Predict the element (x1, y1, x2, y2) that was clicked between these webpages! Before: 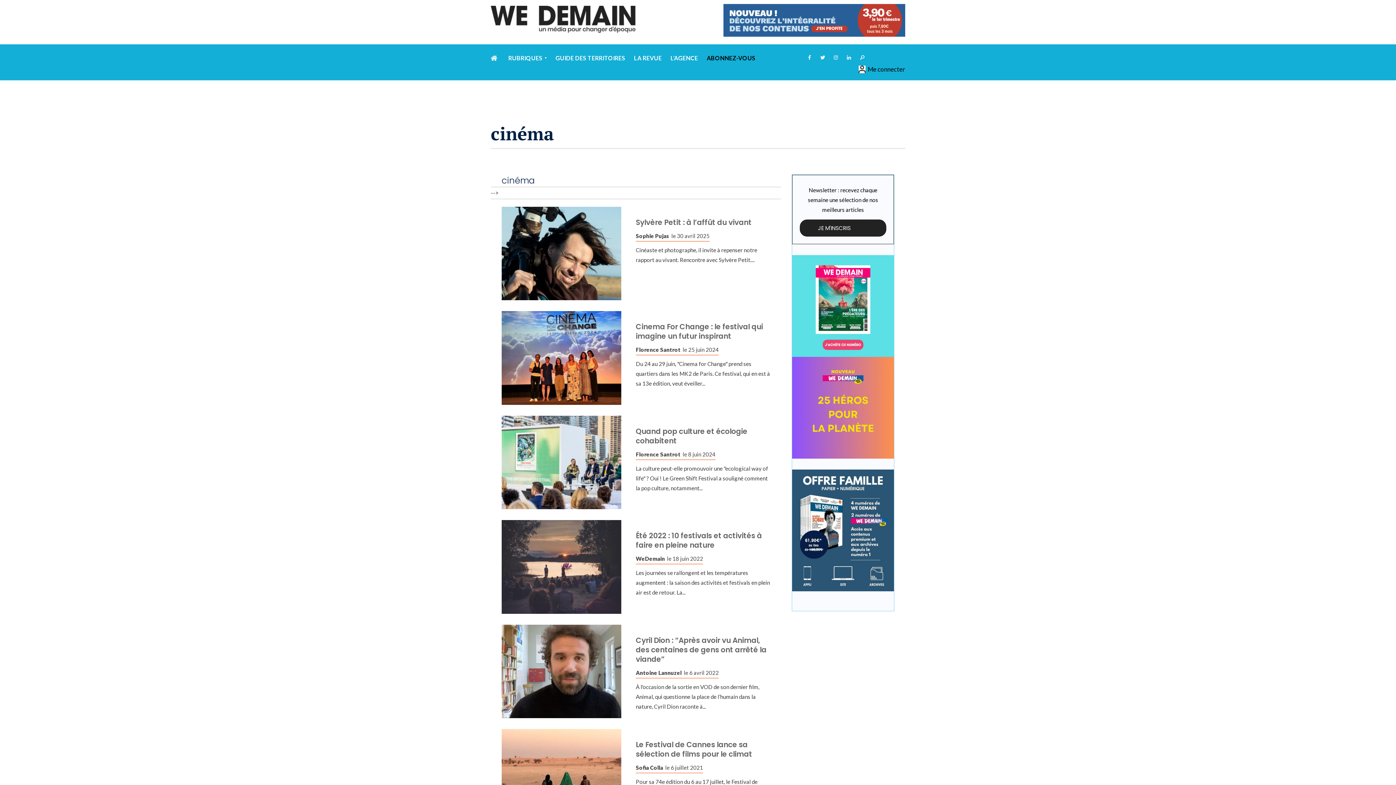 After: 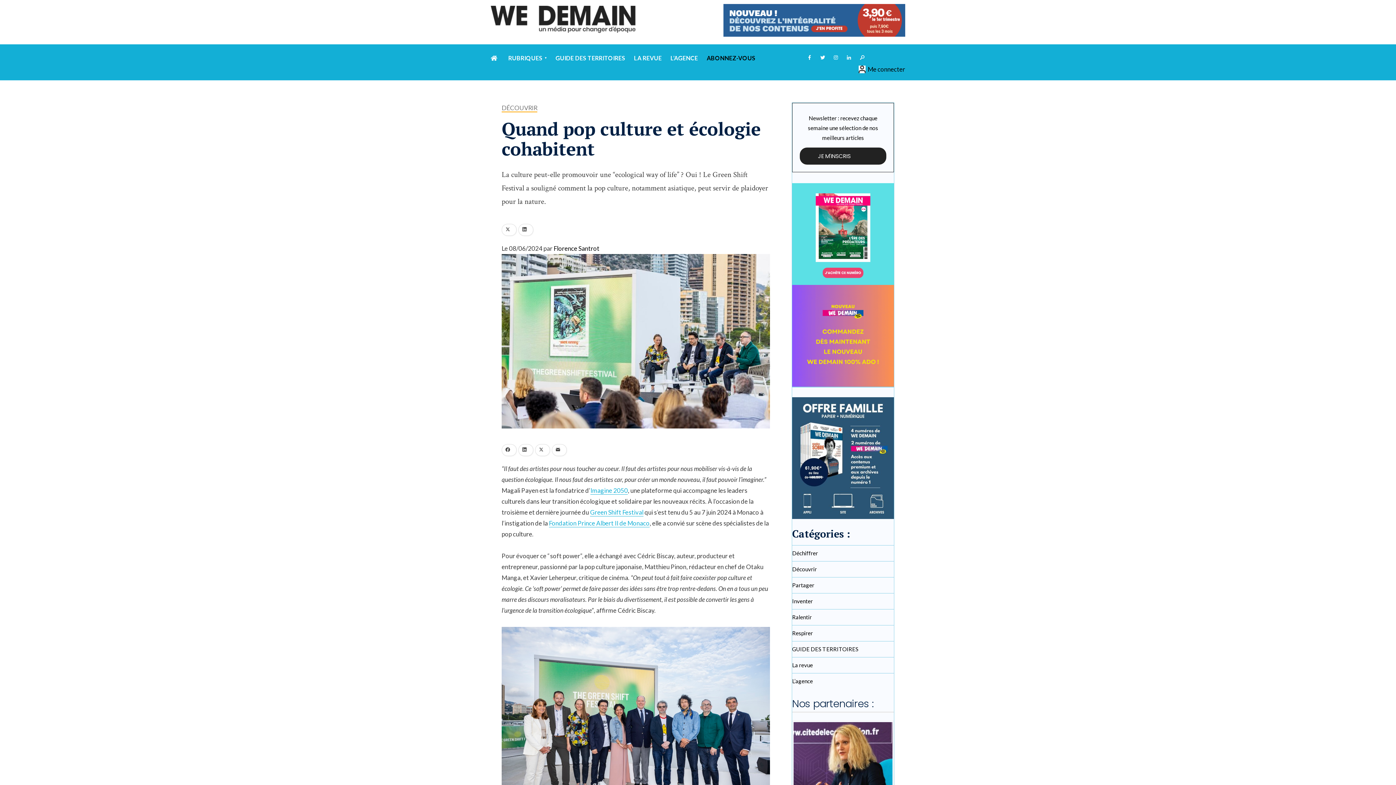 Action: label: Quand pop culture et écologie cohabitent bbox: (636, 426, 747, 446)